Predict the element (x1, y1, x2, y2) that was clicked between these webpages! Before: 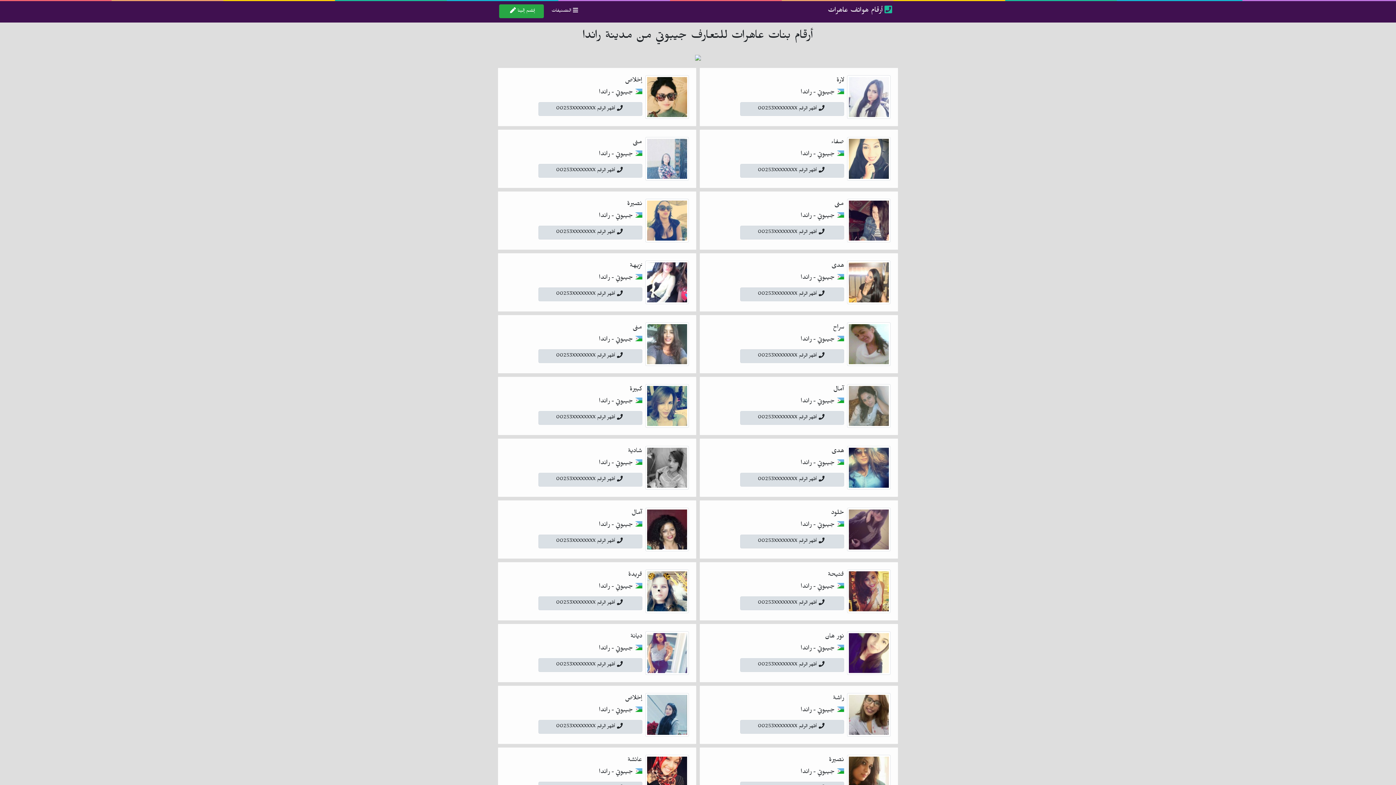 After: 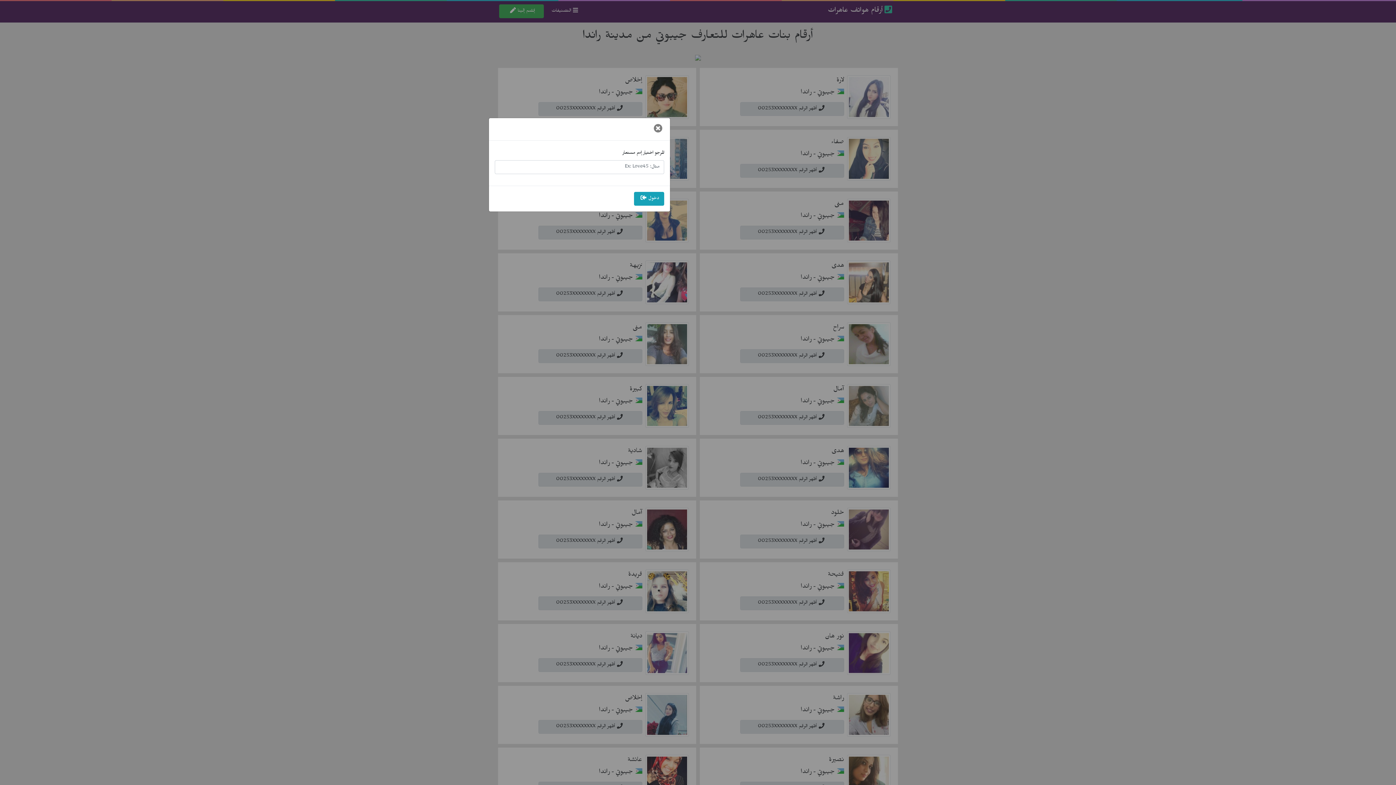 Action: label: شادية bbox: (628, 448, 642, 456)